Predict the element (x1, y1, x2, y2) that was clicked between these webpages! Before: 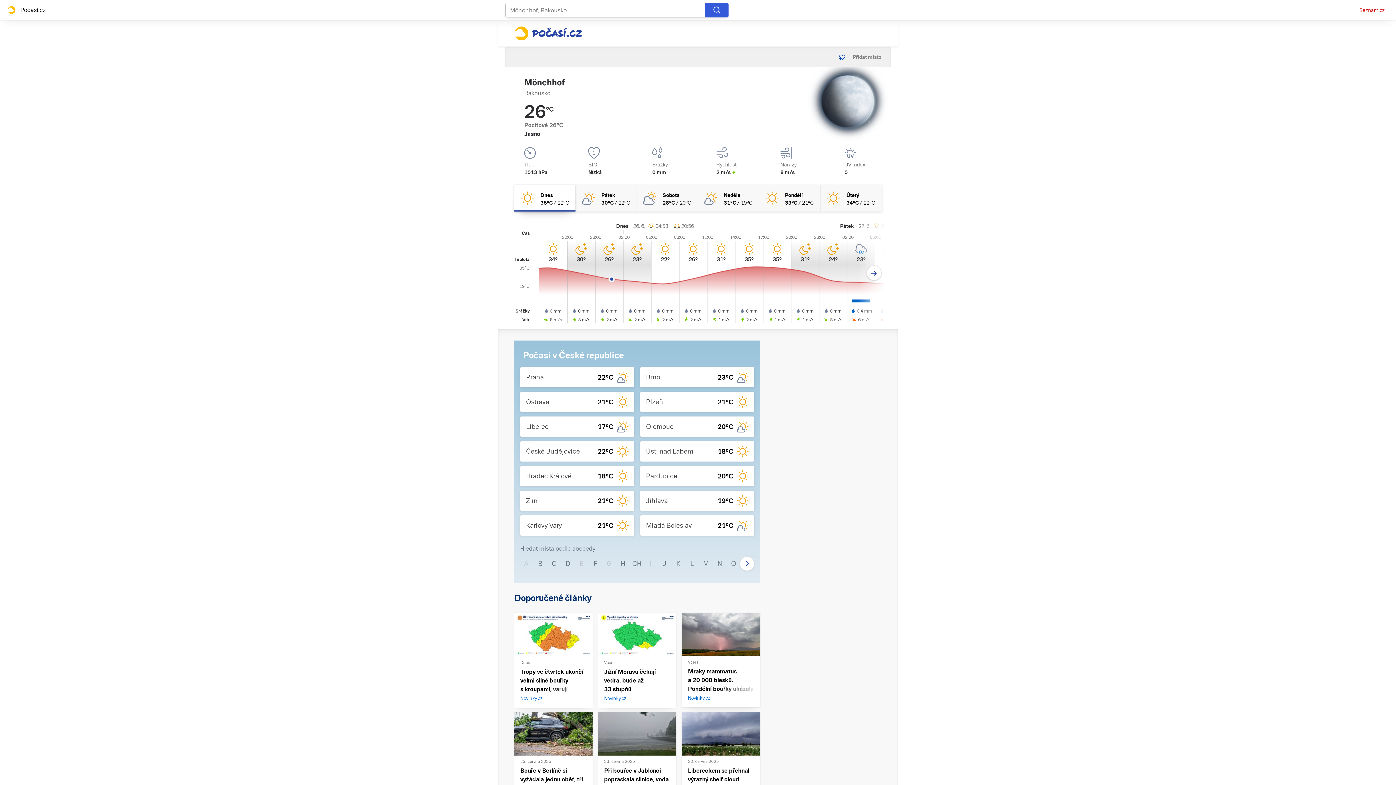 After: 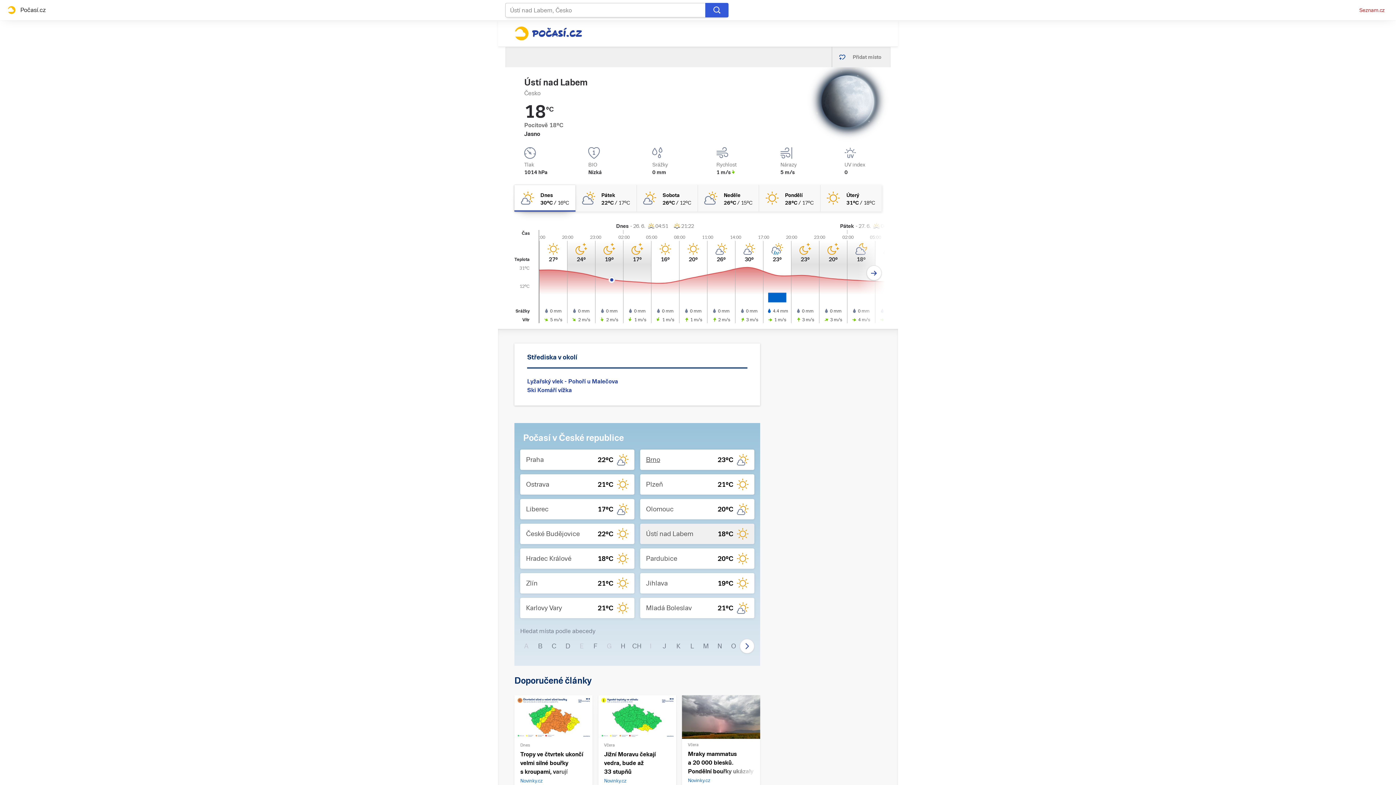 Action: label: Ústí nad Labem
18°C bbox: (640, 441, 754, 461)